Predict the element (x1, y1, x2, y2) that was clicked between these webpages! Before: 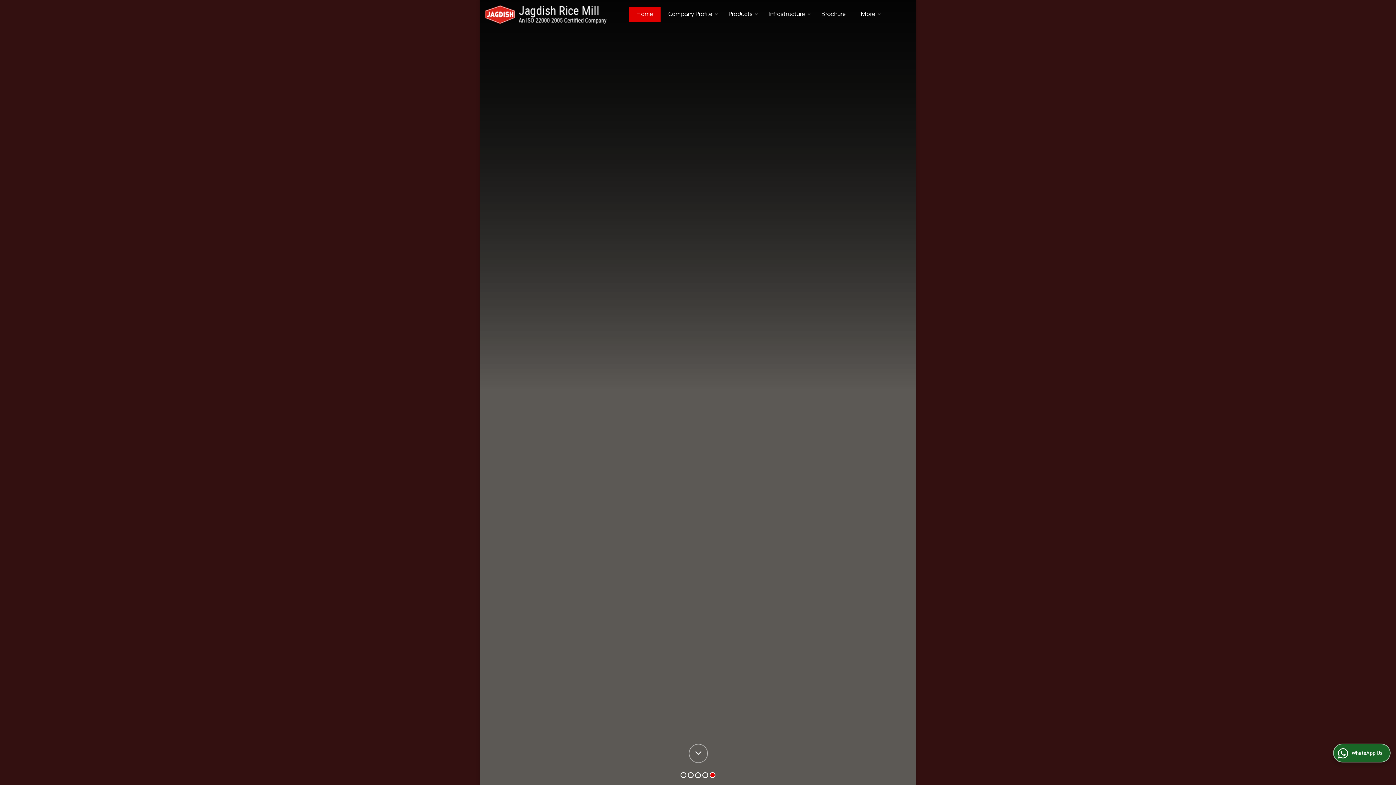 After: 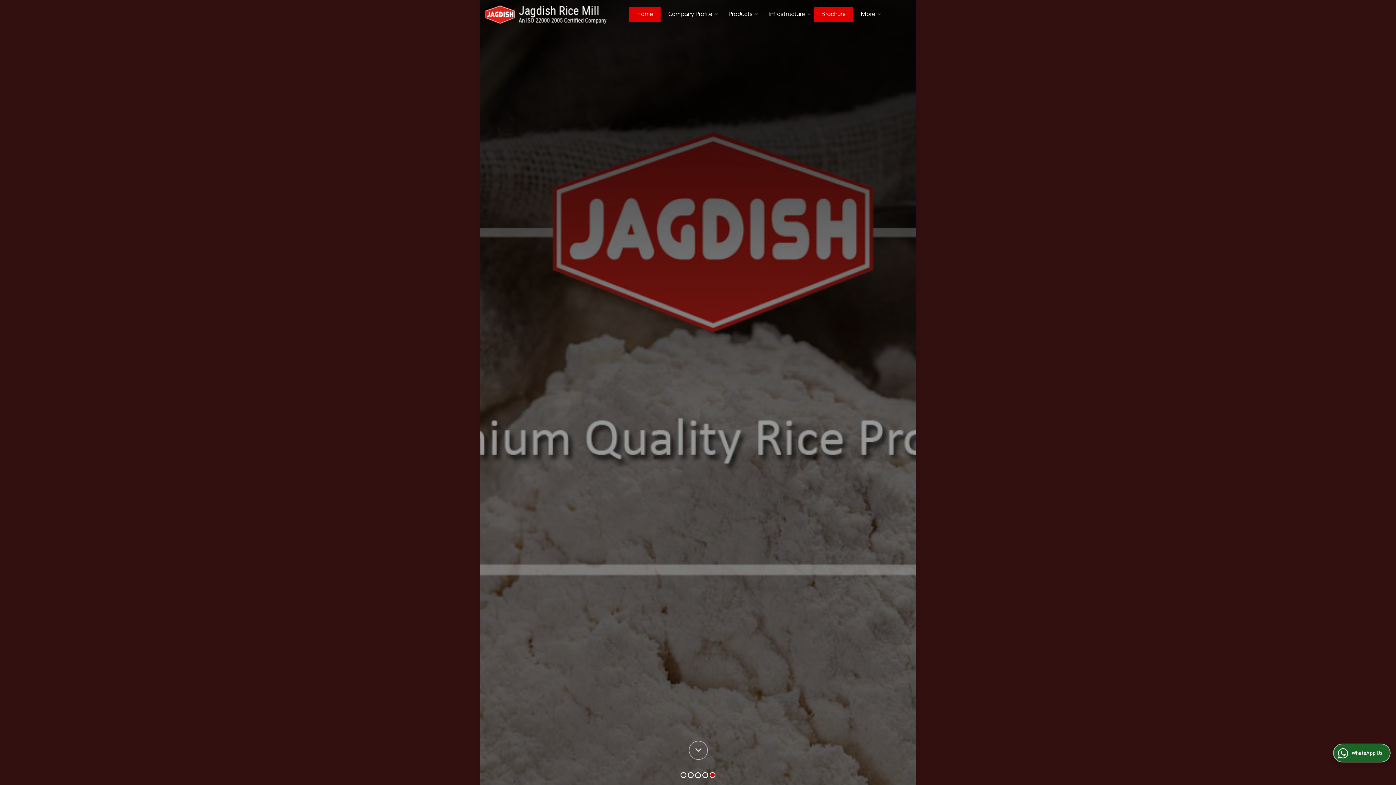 Action: bbox: (814, 6, 853, 21) label: Brochure